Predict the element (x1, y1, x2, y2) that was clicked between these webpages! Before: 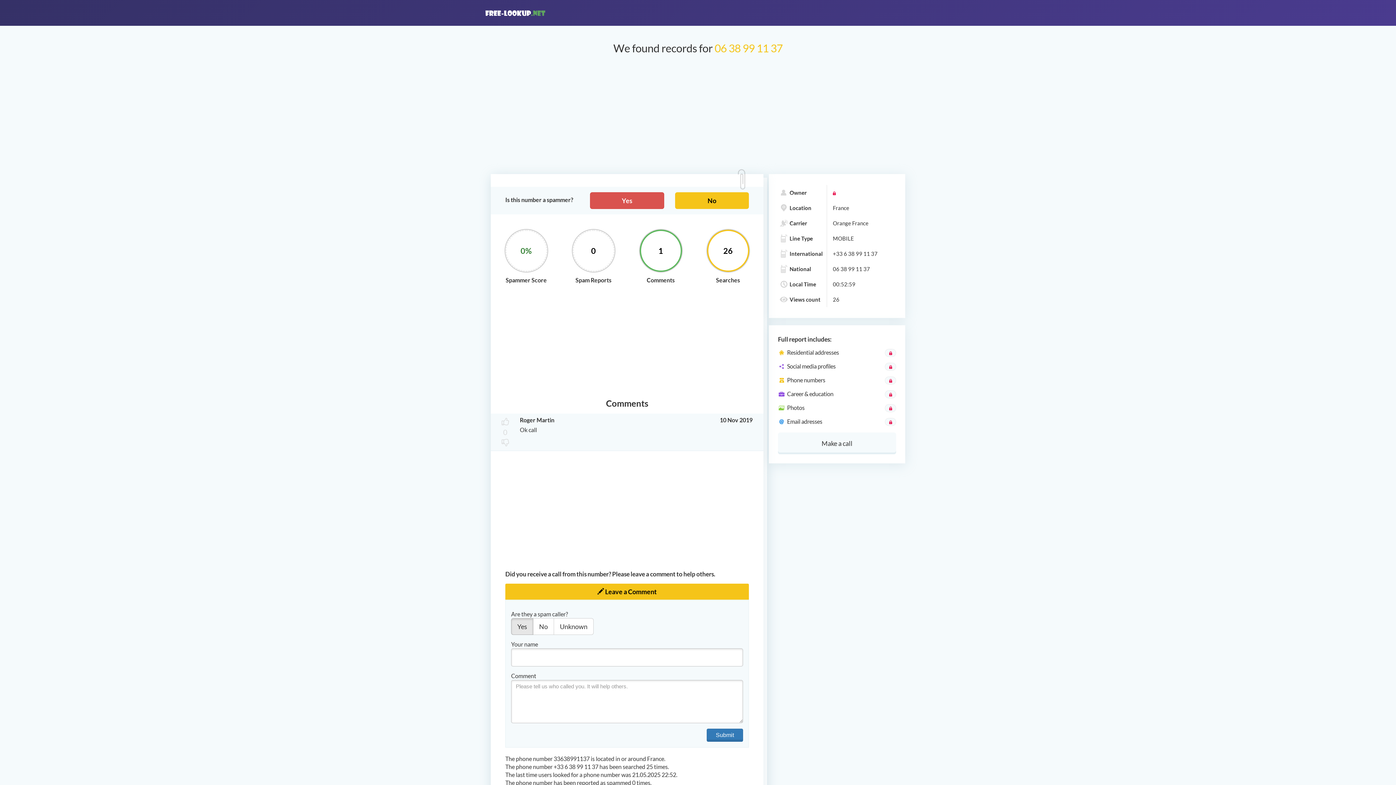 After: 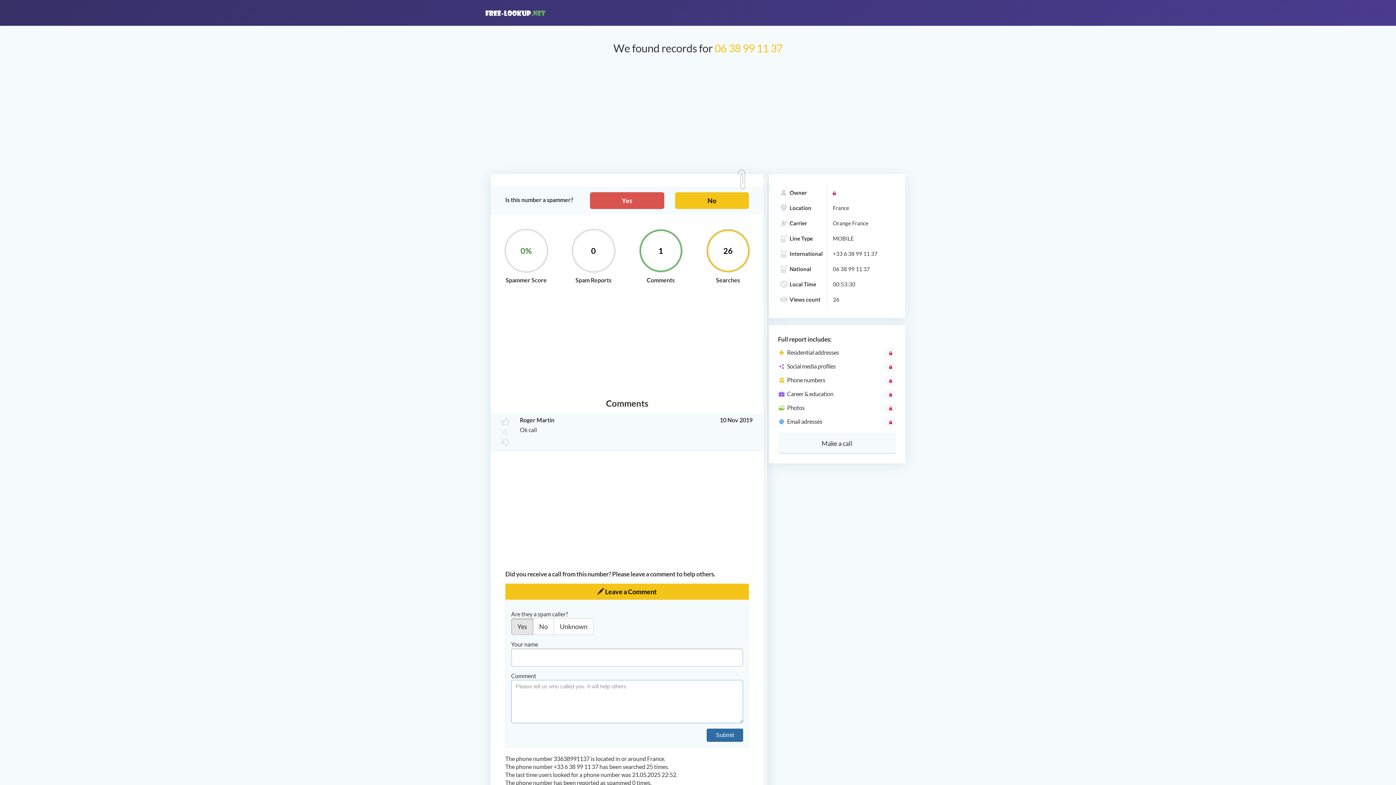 Action: label: Submit bbox: (706, 728, 743, 742)